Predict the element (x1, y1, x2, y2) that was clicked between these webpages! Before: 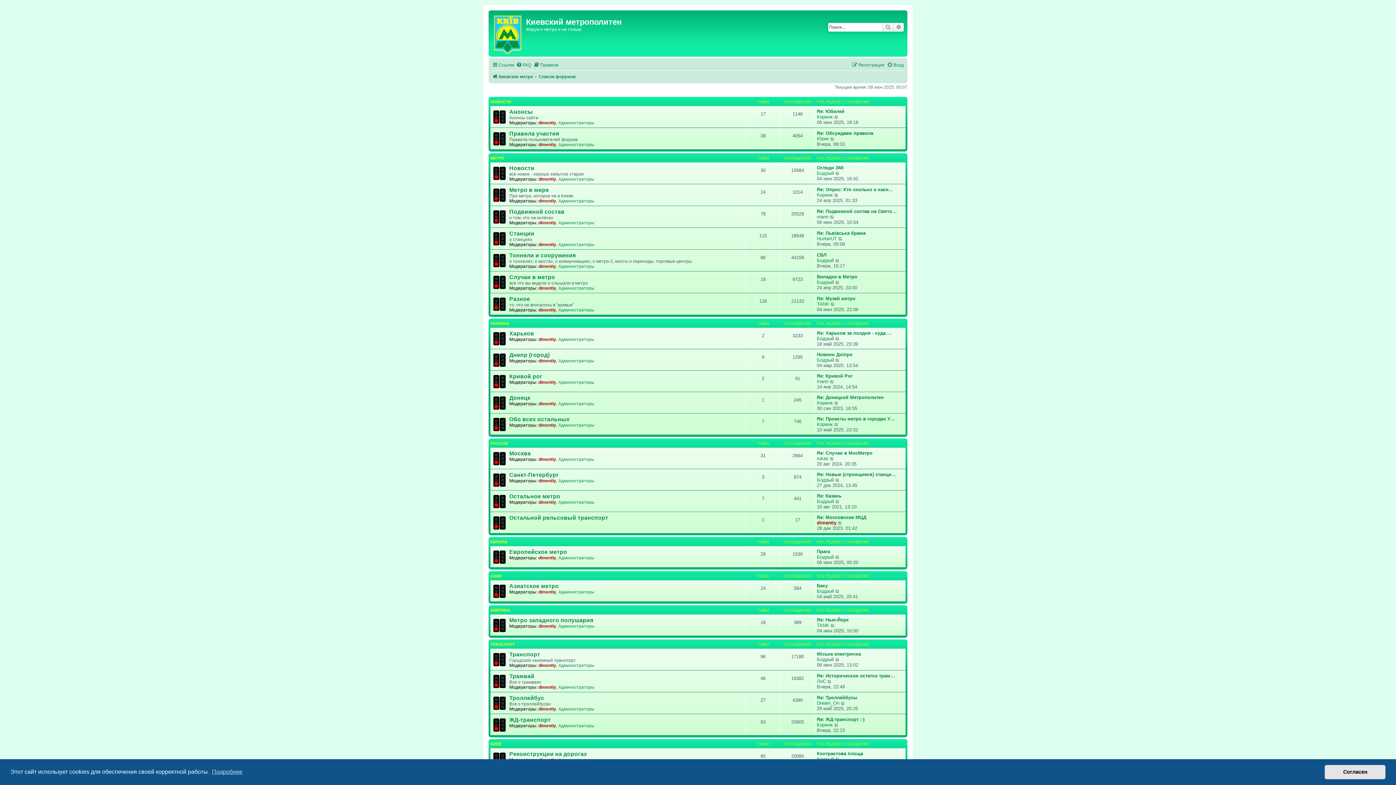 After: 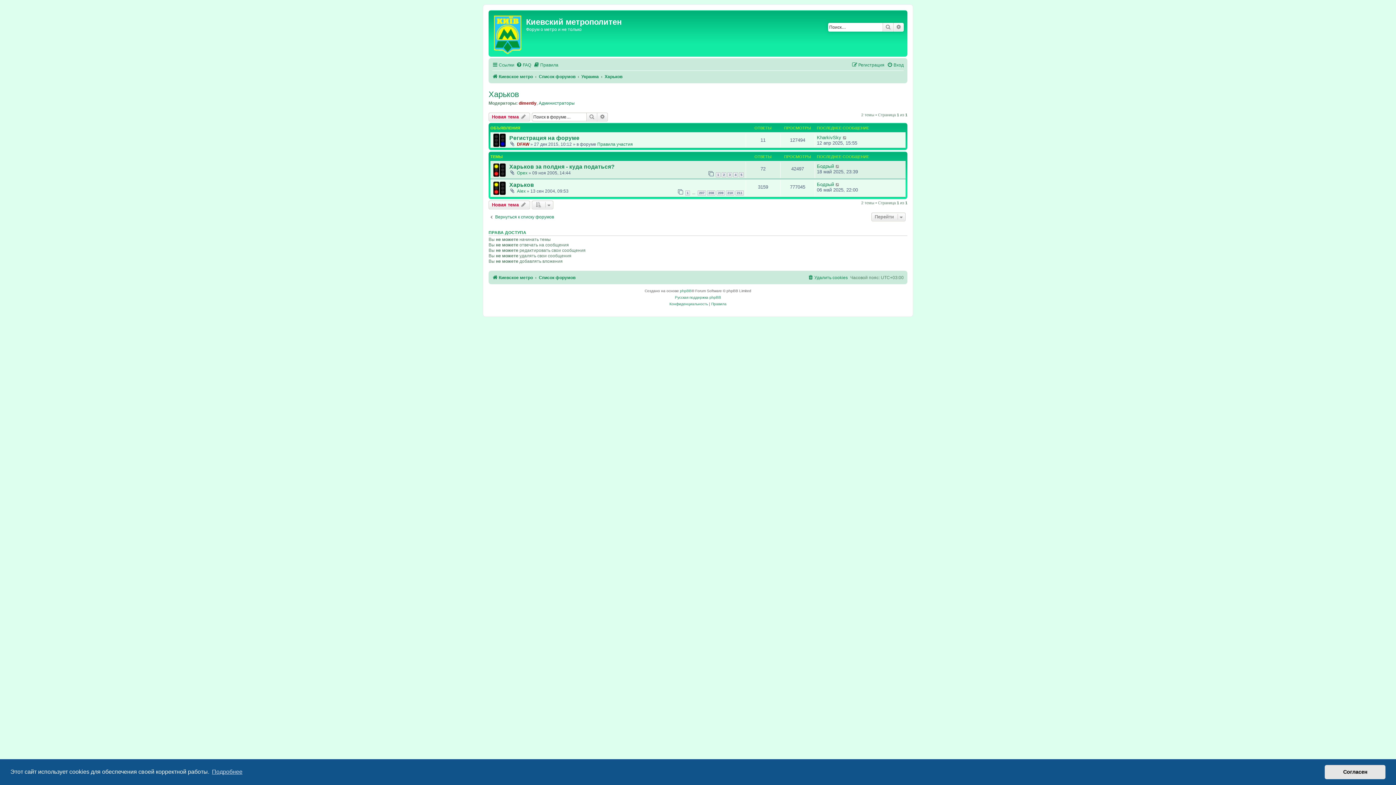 Action: bbox: (509, 330, 534, 336) label: Харьков